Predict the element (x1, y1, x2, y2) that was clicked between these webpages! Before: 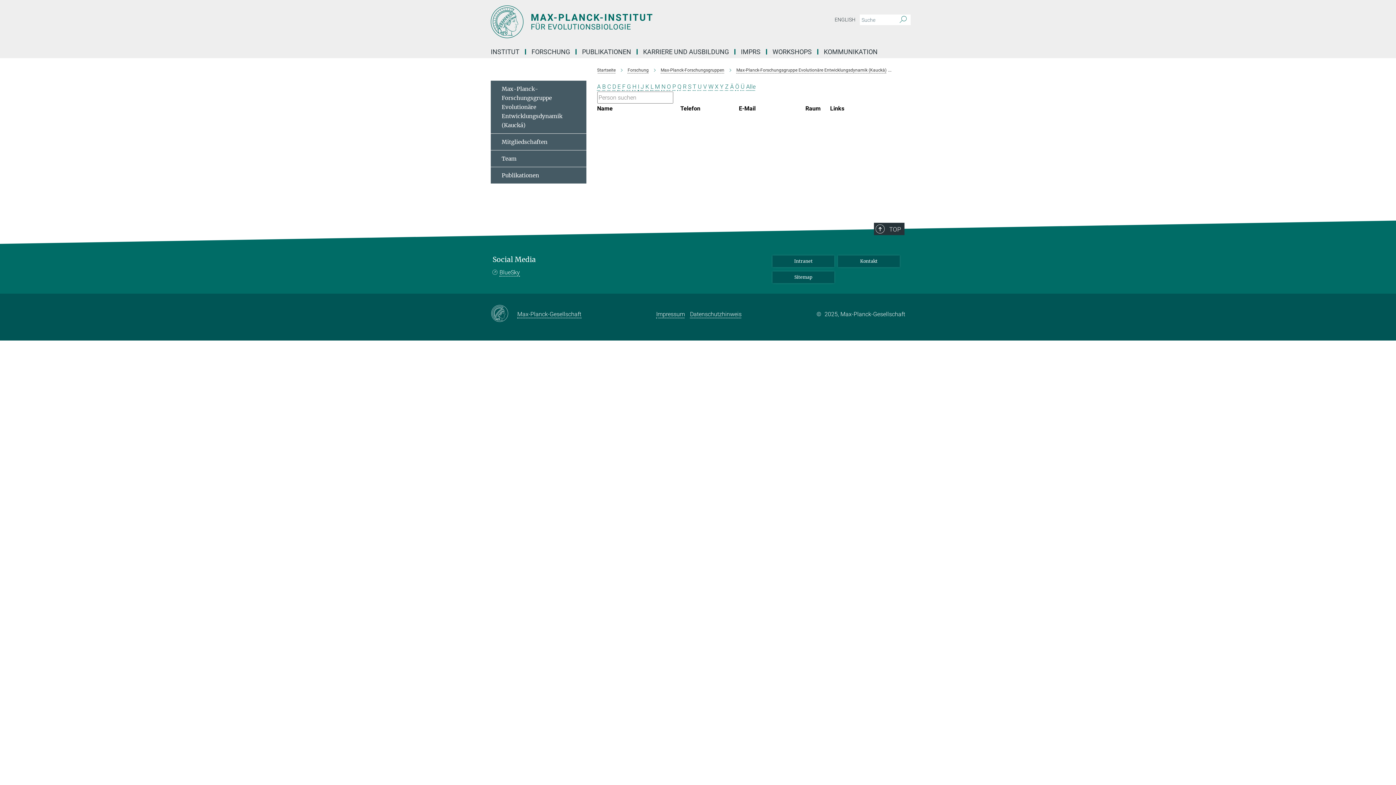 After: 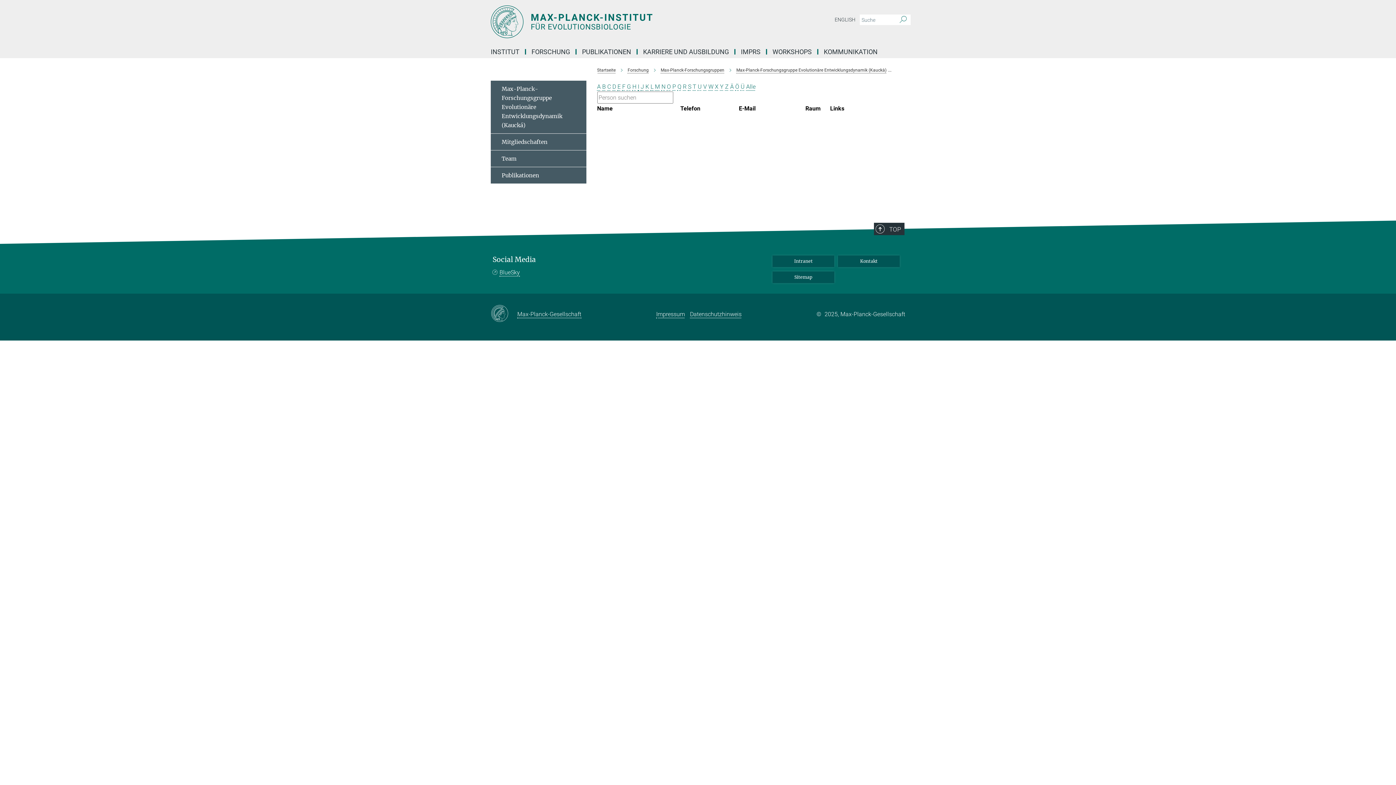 Action: label: R bbox: (683, 83, 686, 90)